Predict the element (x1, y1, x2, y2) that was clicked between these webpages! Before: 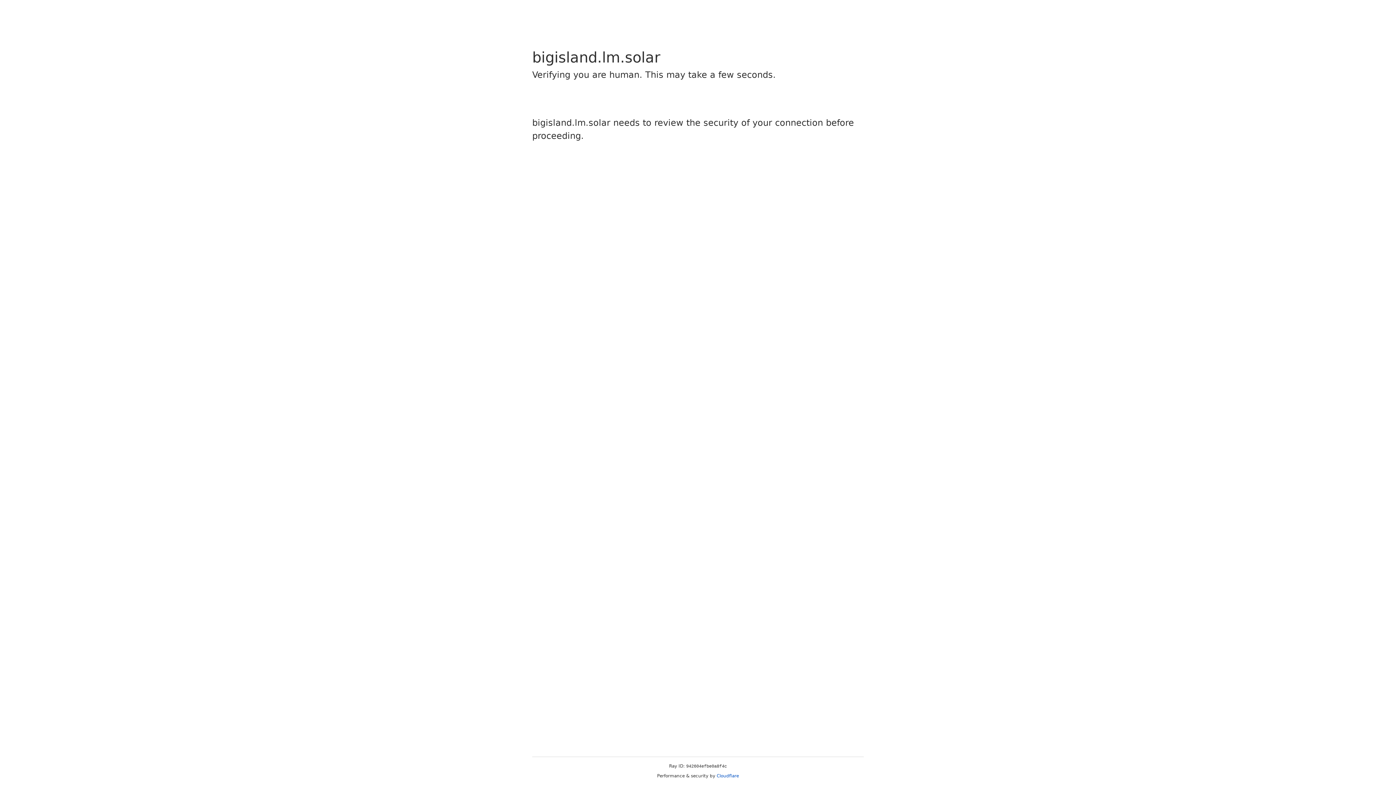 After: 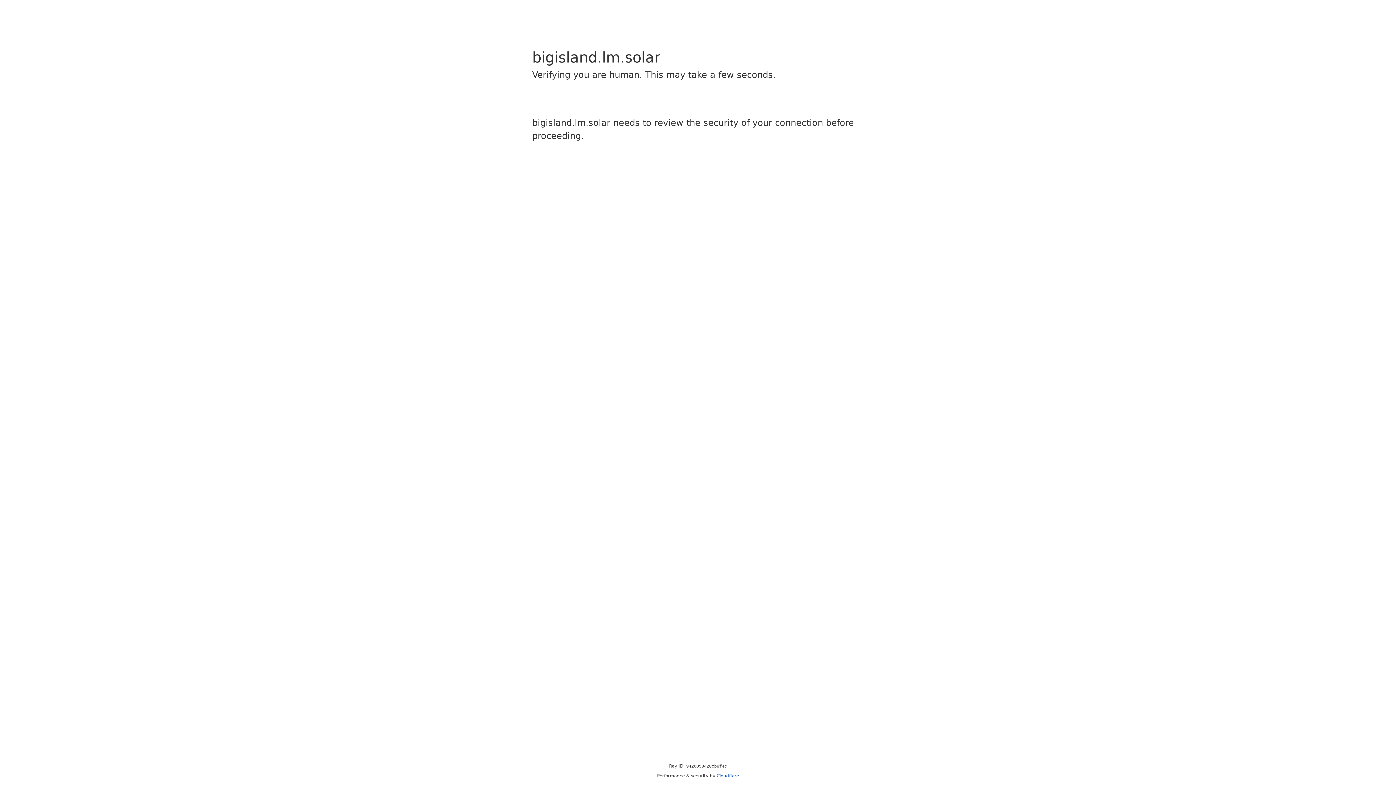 Action: label: Cloudflare bbox: (716, 773, 739, 778)